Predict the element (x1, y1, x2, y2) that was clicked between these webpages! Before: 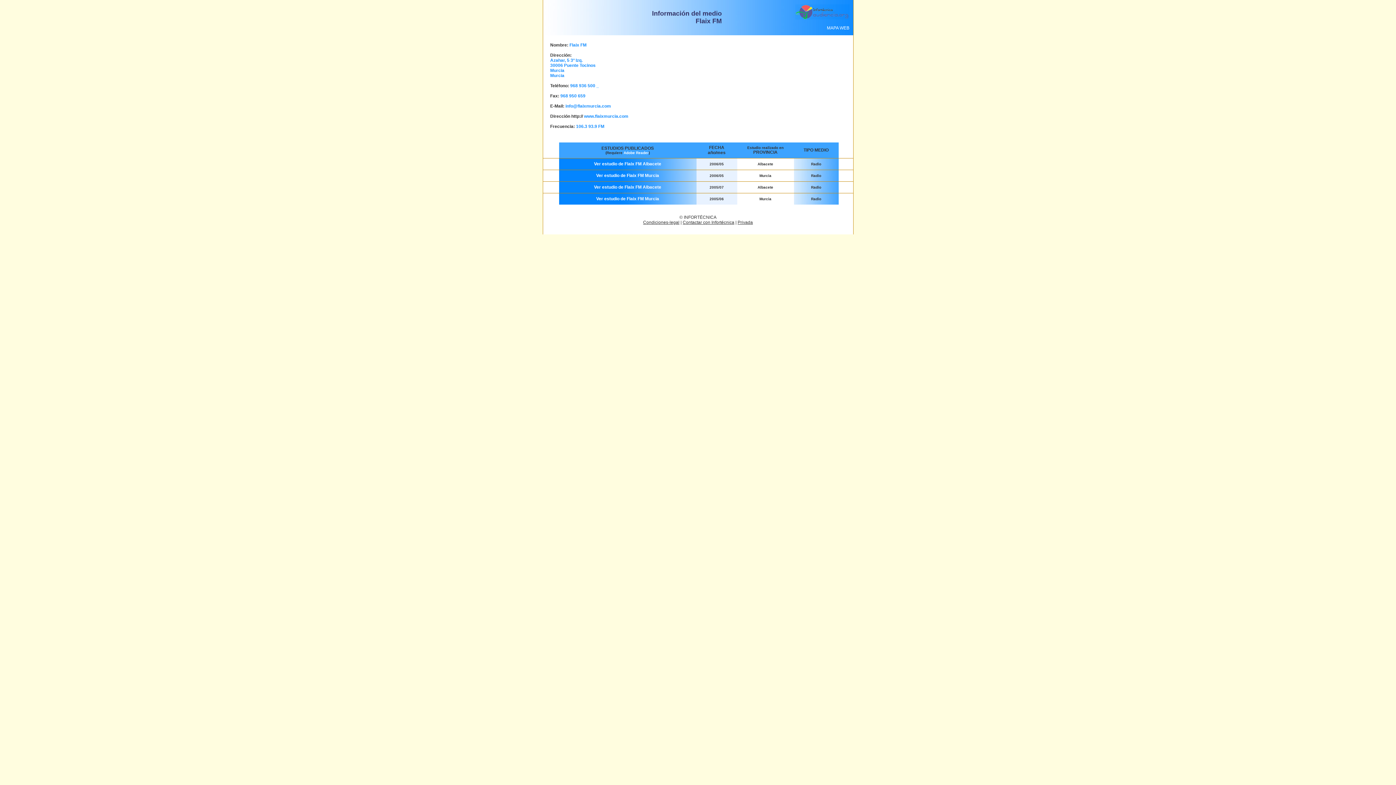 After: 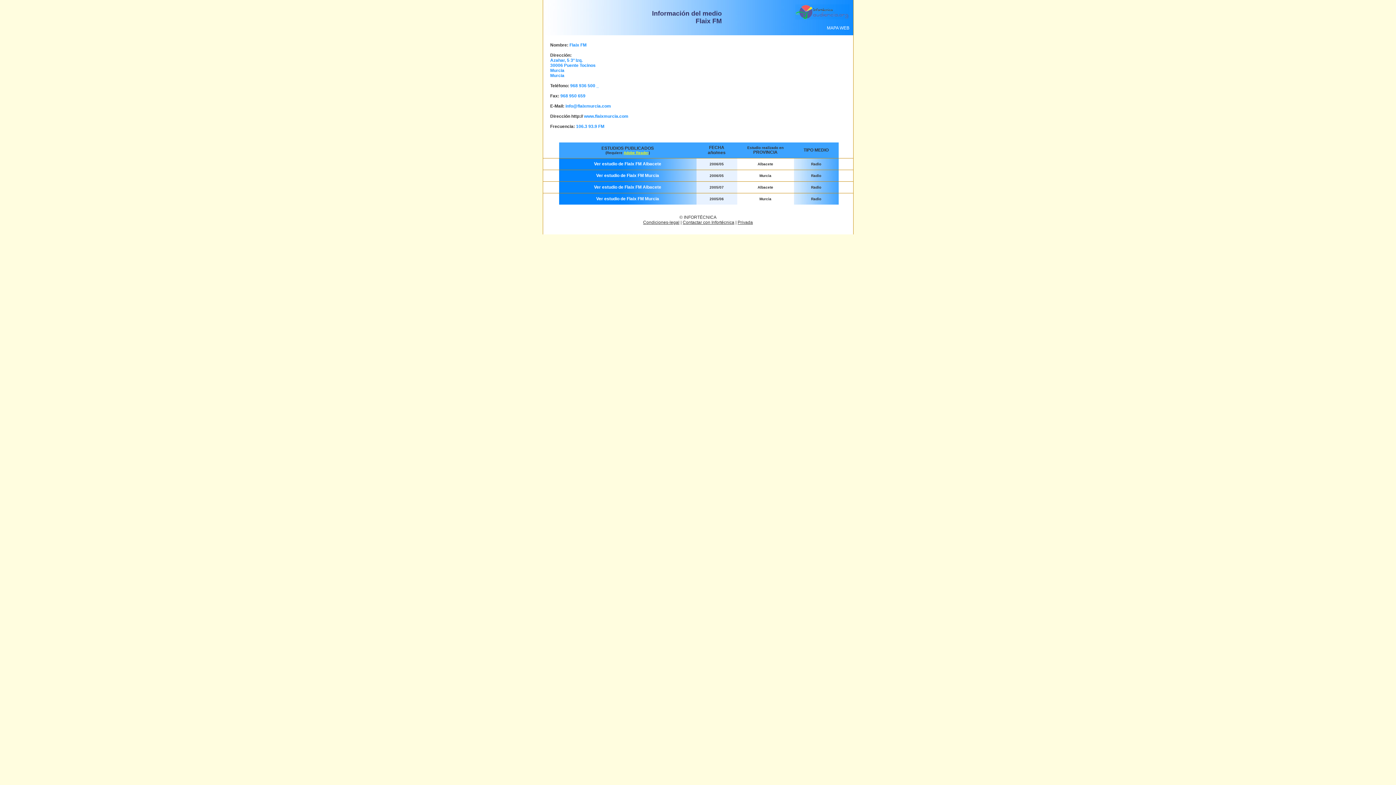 Action: bbox: (623, 150, 648, 154) label: Adobe Reader